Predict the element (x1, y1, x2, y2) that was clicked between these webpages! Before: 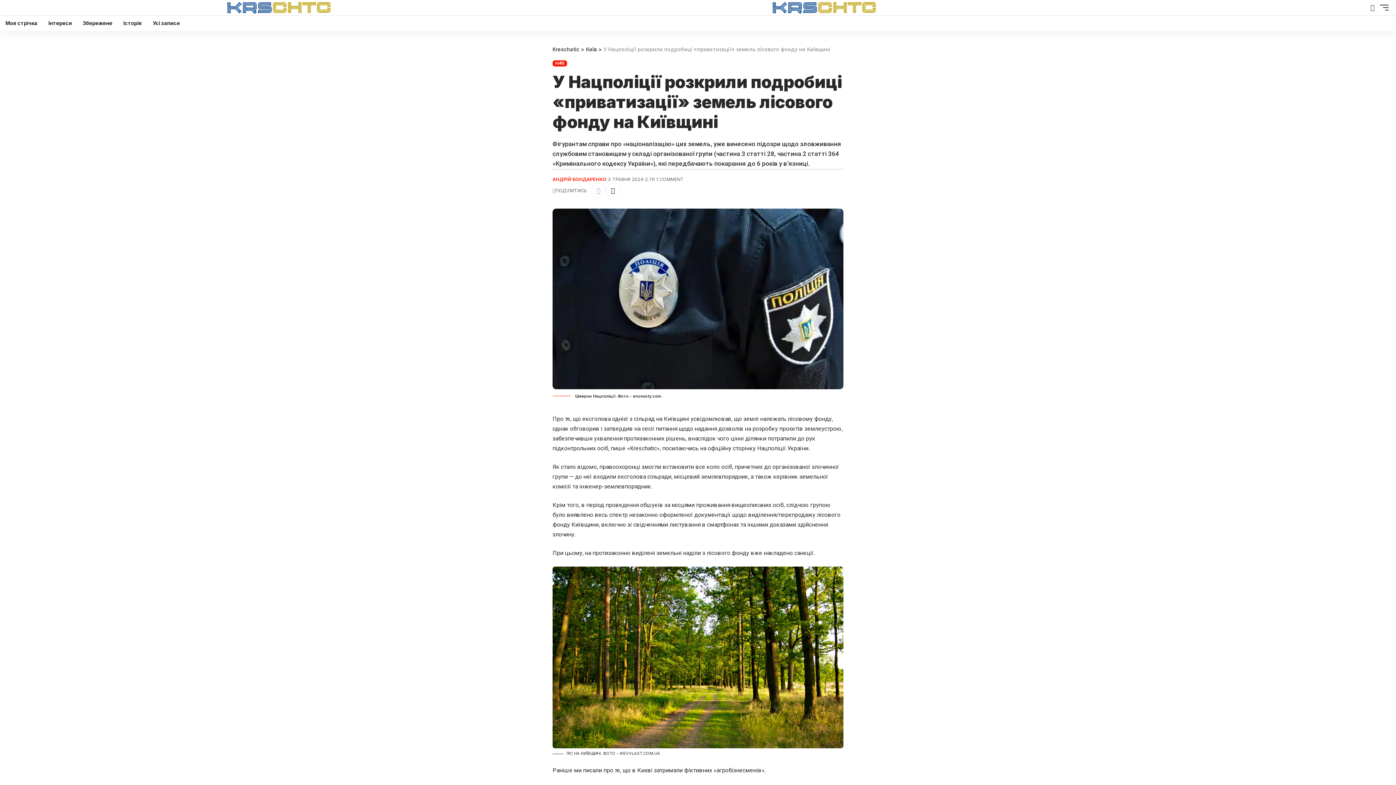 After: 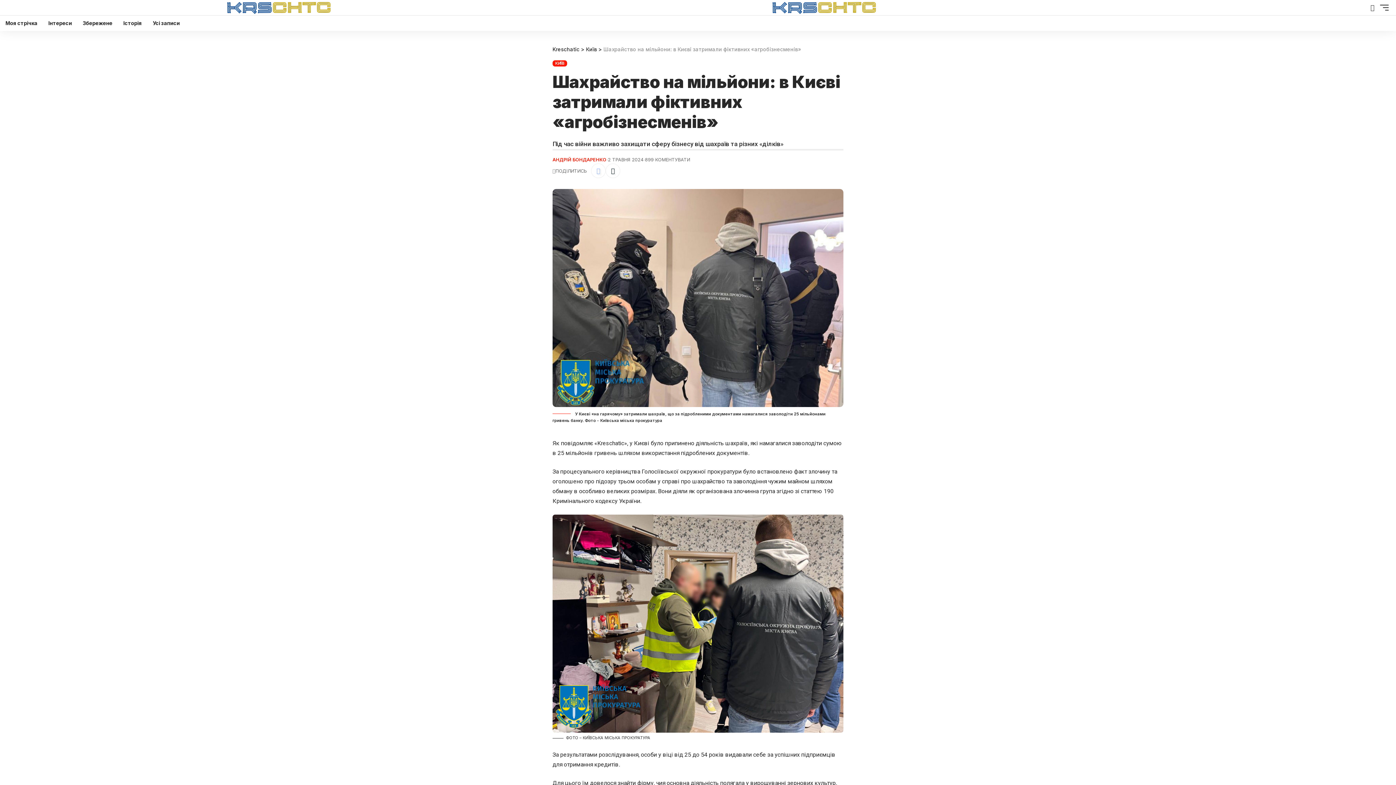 Action: label: в Києві затримали фіктивних «агробізнесменів». bbox: (632, 767, 765, 774)